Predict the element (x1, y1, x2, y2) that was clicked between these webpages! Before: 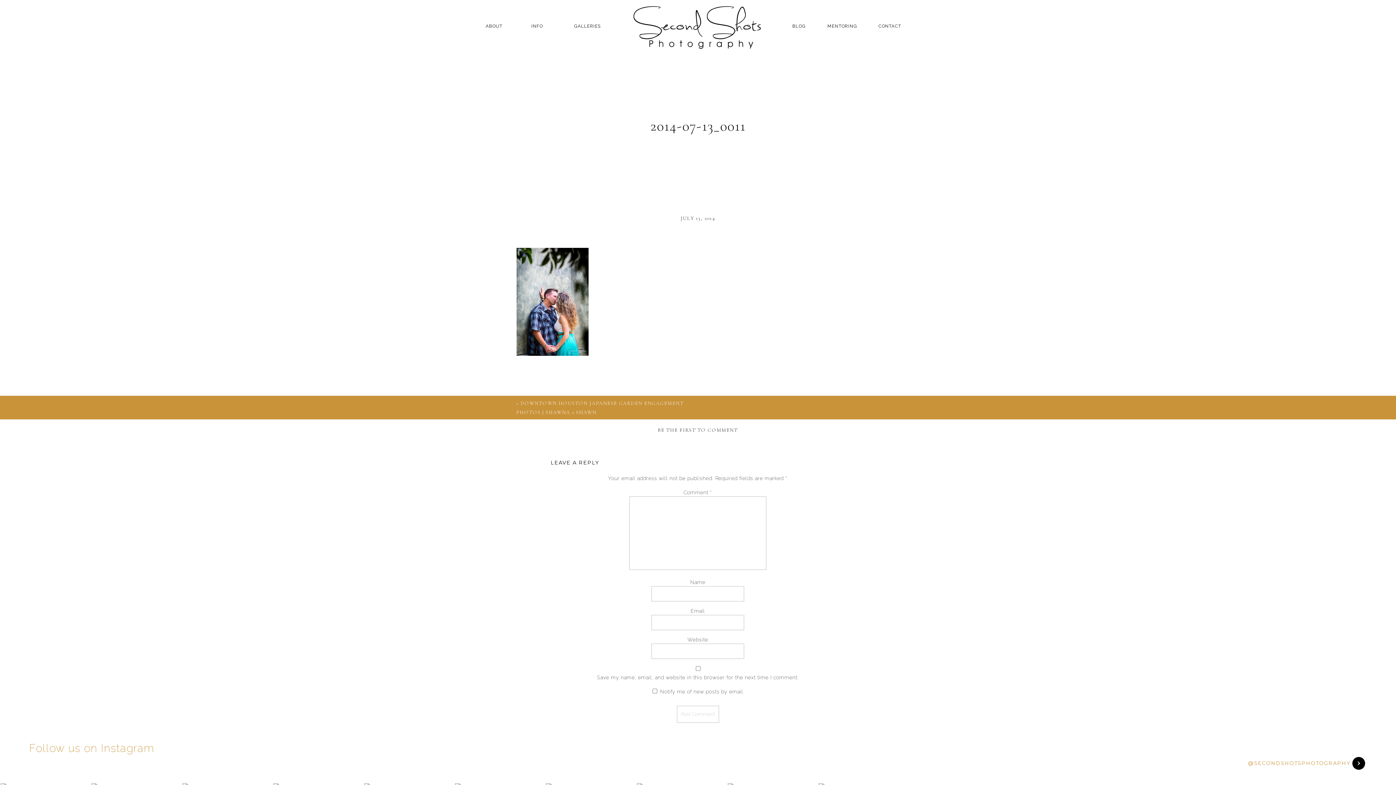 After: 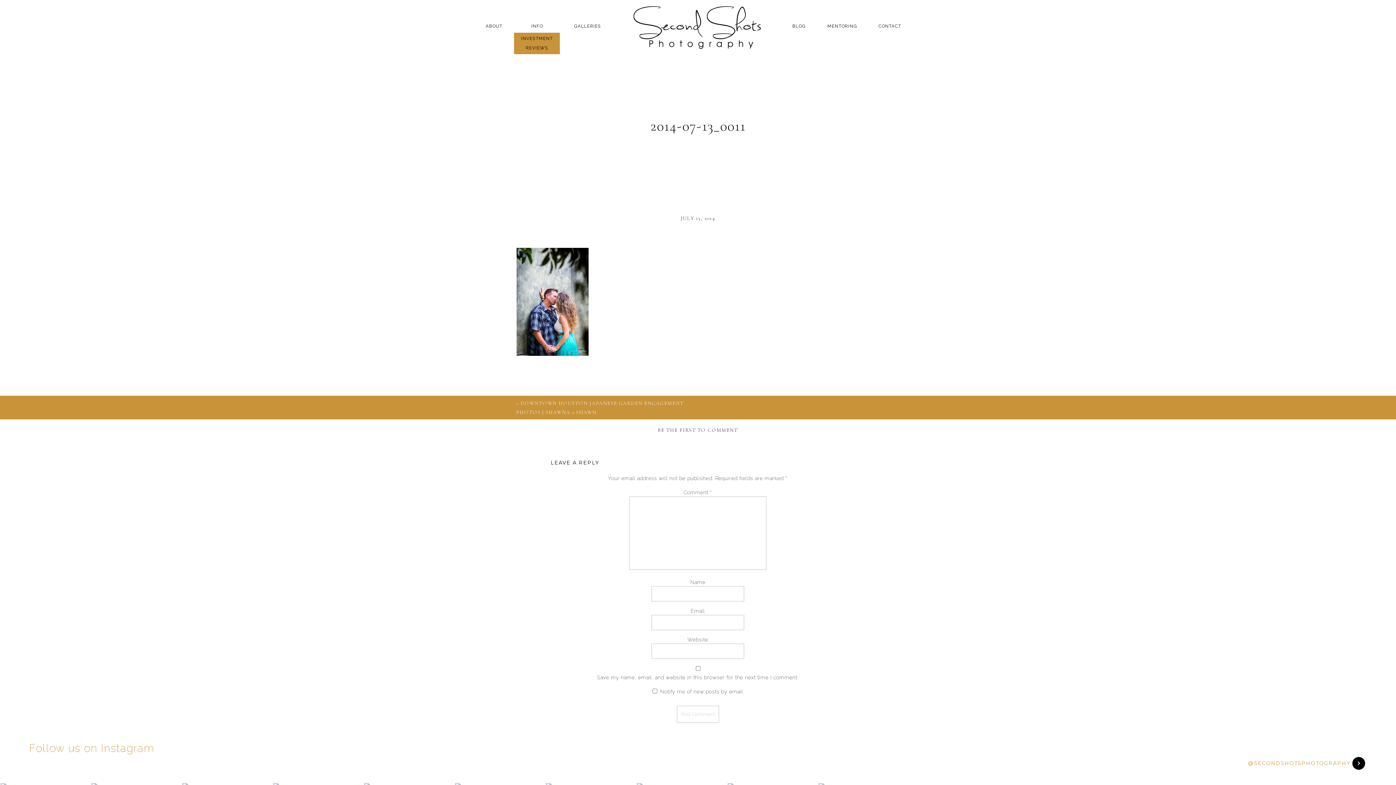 Action: bbox: (528, 22, 546, 32) label: INFO